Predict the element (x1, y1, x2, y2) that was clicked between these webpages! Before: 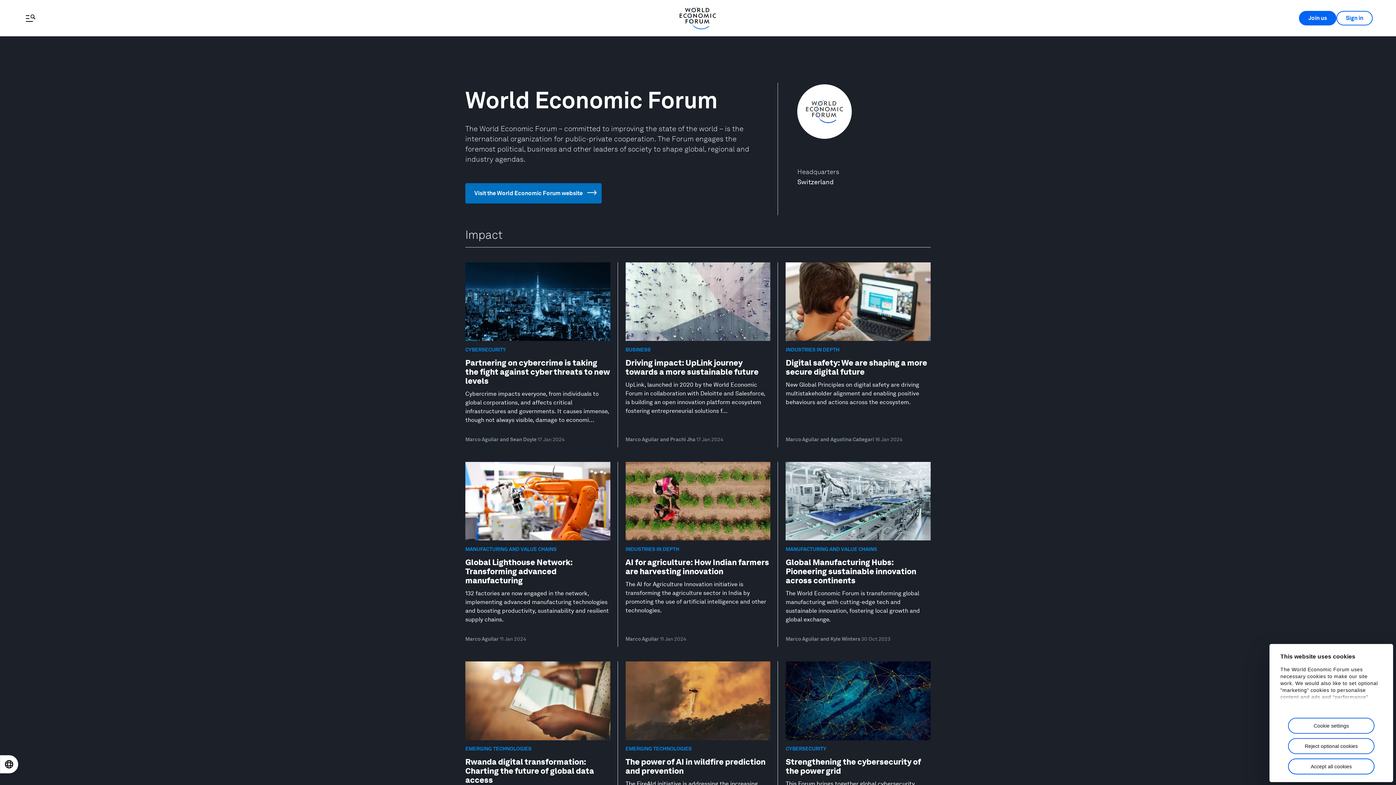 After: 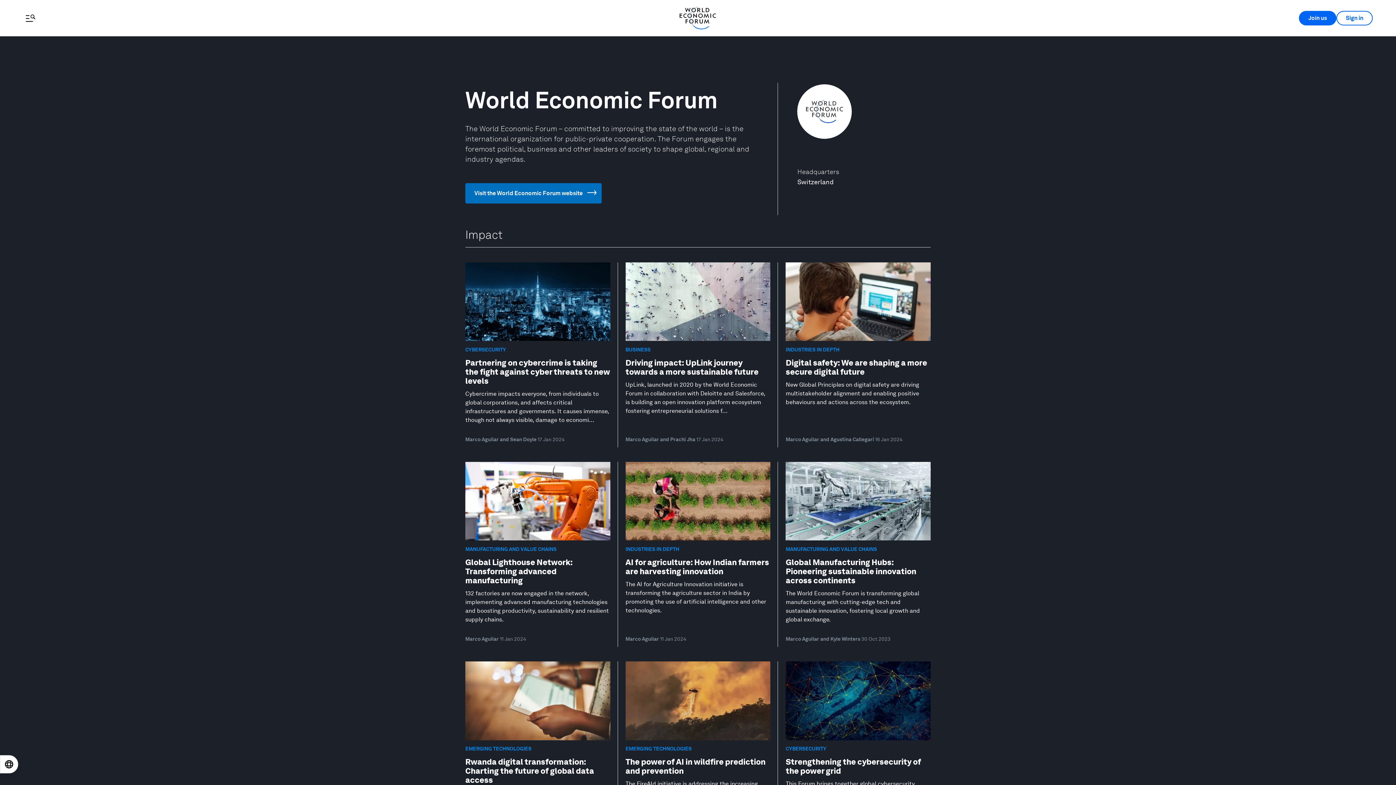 Action: label: Reject optional cookies bbox: (1288, 738, 1374, 754)